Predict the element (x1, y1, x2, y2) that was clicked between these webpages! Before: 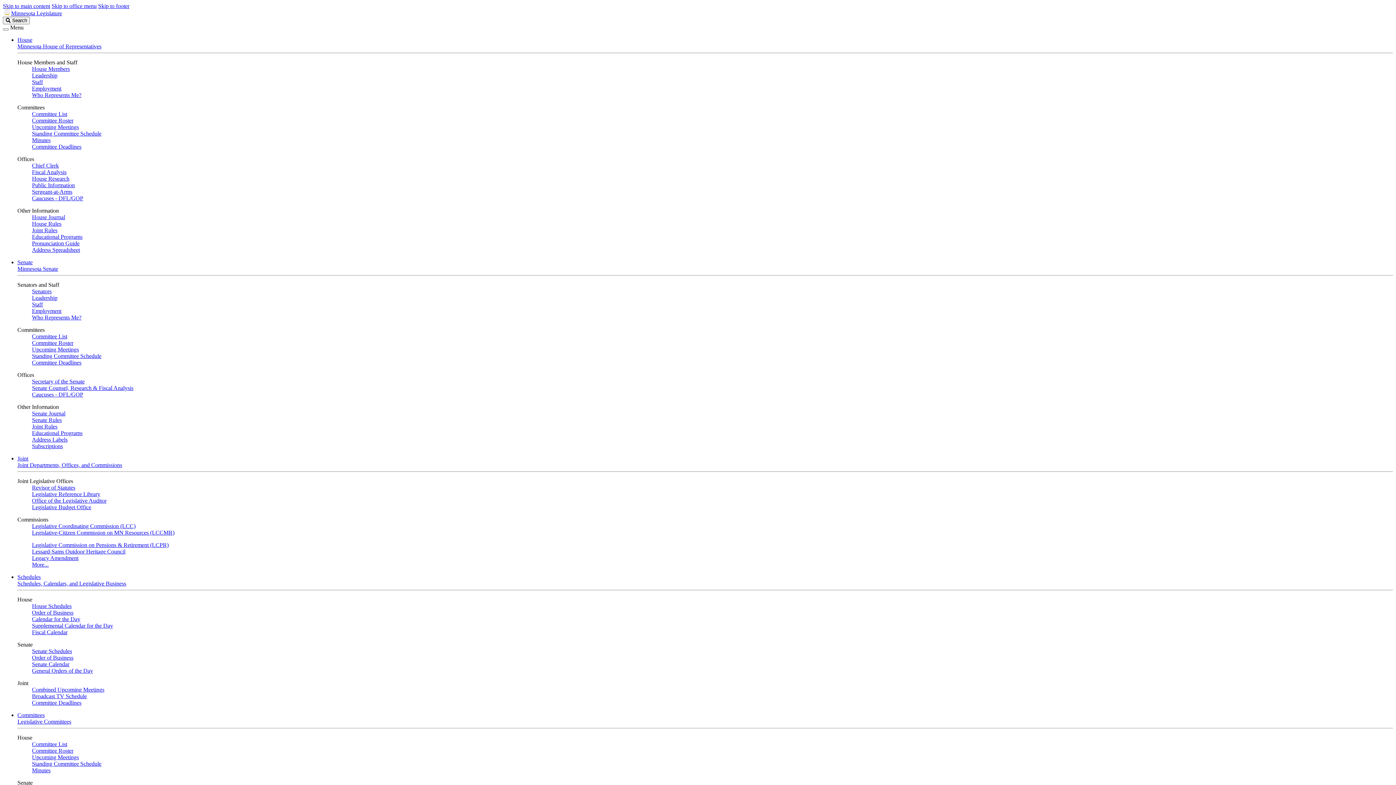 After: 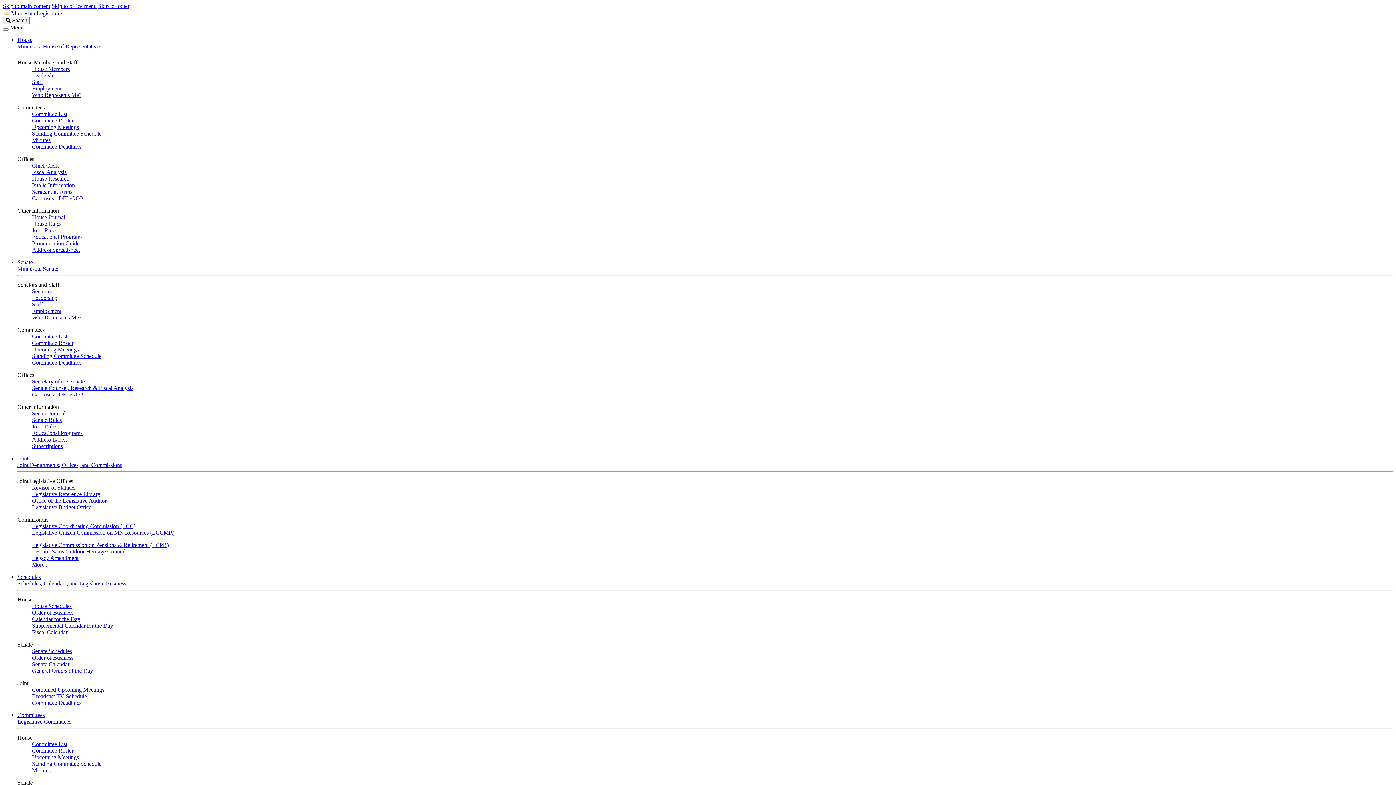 Action: bbox: (17, 712, 44, 718) label: Committees